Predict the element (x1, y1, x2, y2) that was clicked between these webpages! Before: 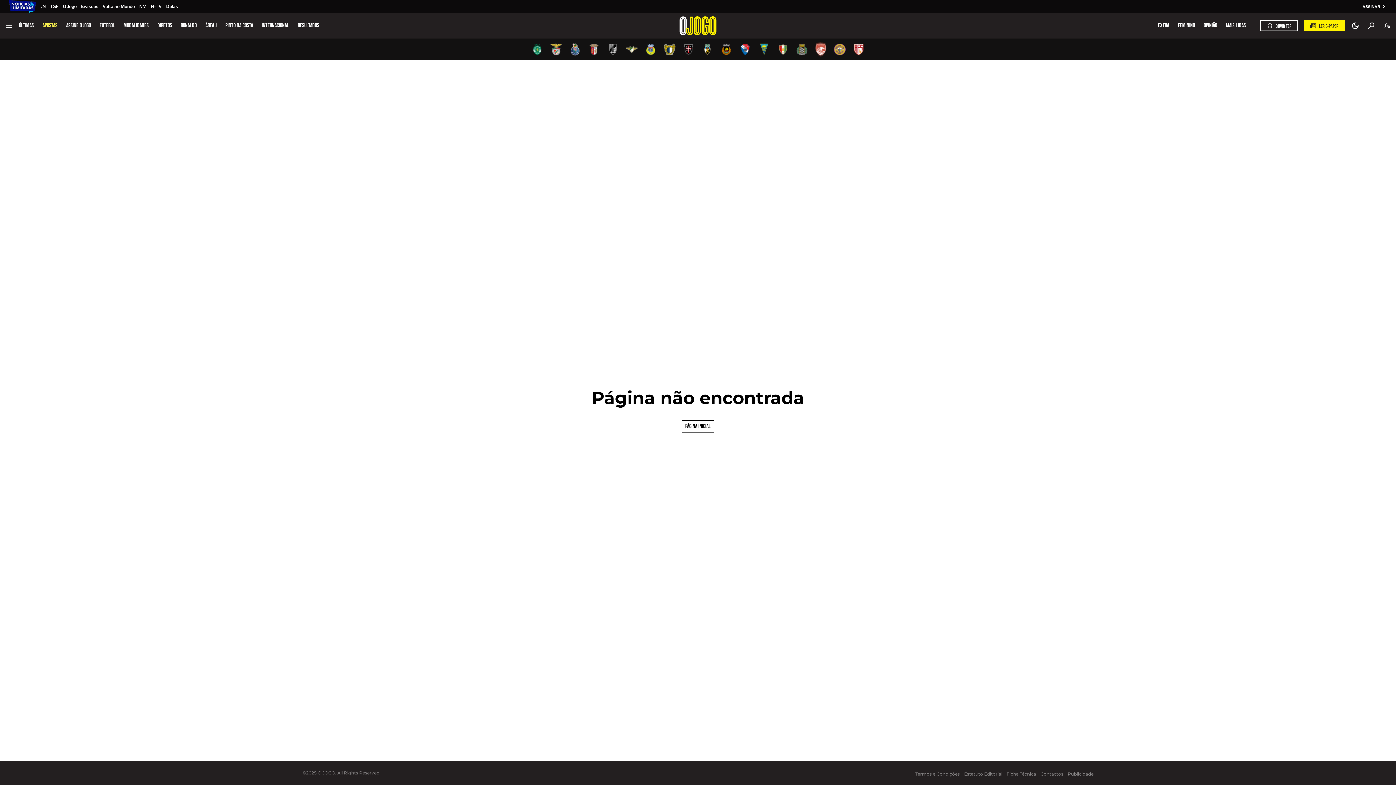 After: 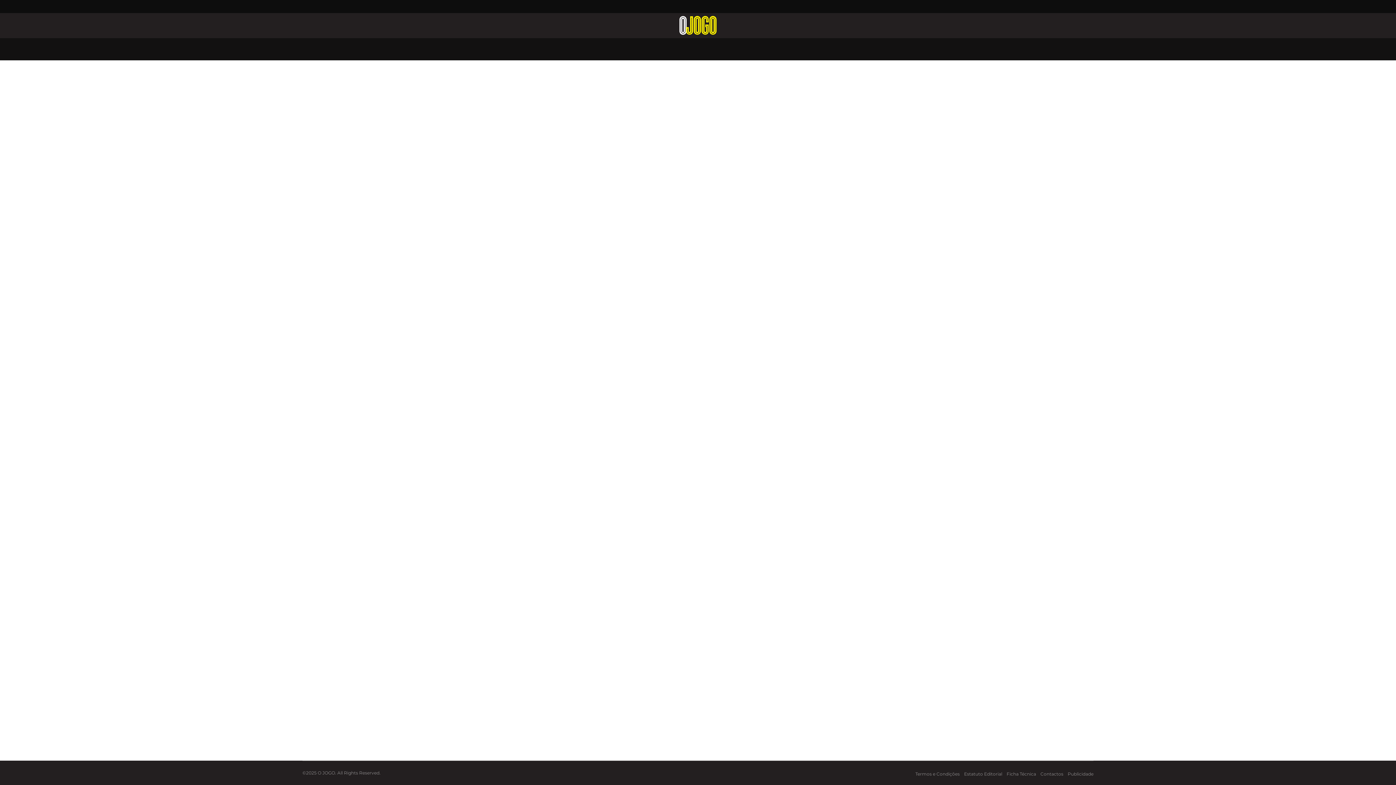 Action: label: RESULTADOS bbox: (297, 21, 328, 30)